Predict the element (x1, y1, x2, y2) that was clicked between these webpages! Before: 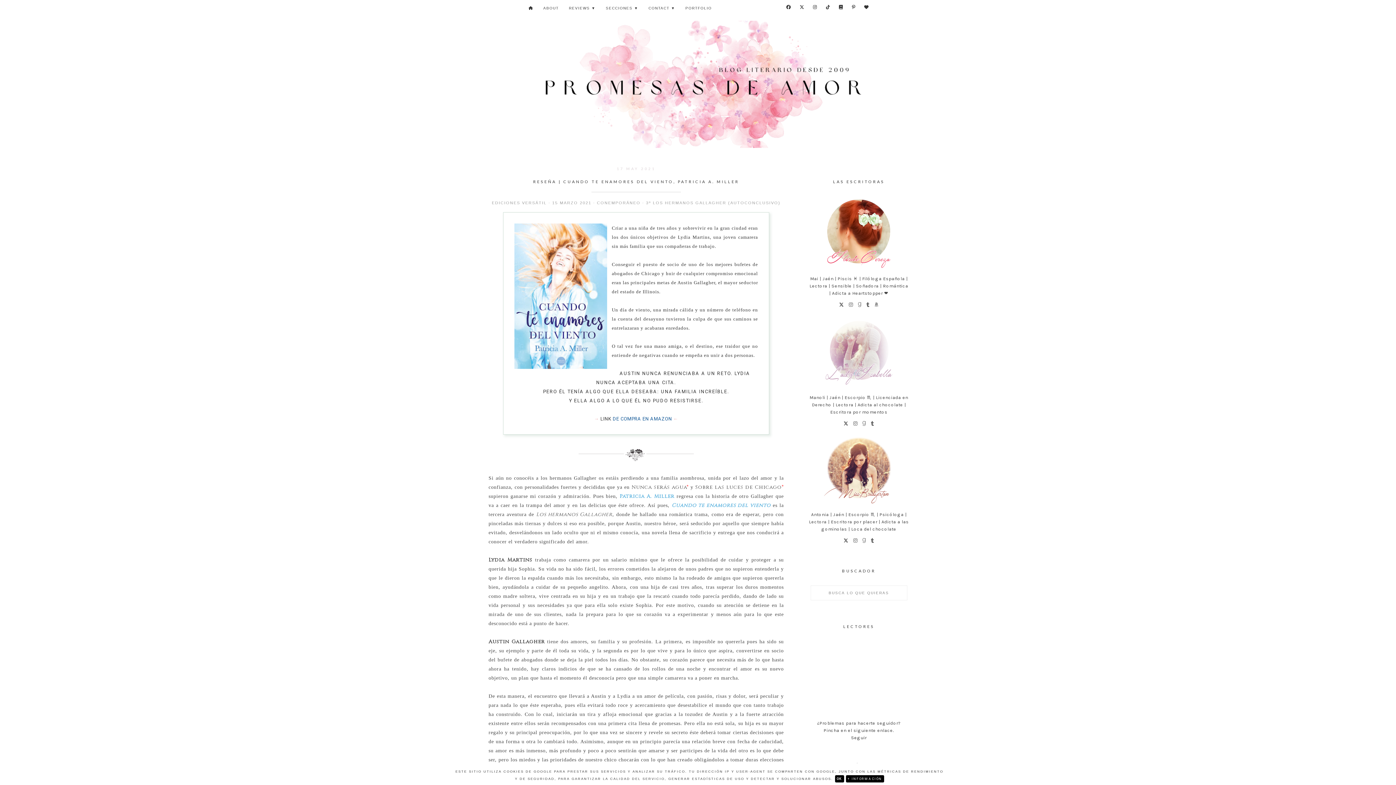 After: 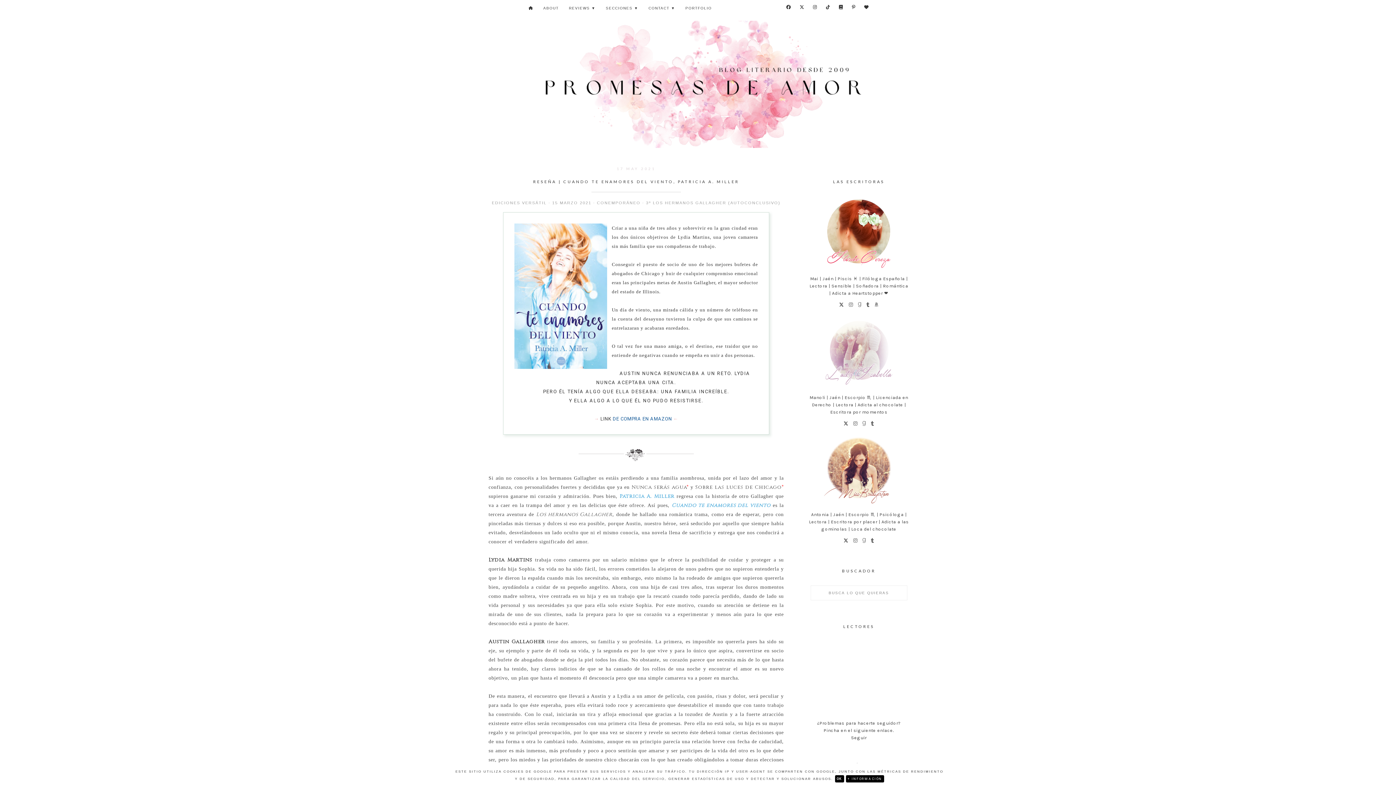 Action: bbox: (863, 302, 869, 307)